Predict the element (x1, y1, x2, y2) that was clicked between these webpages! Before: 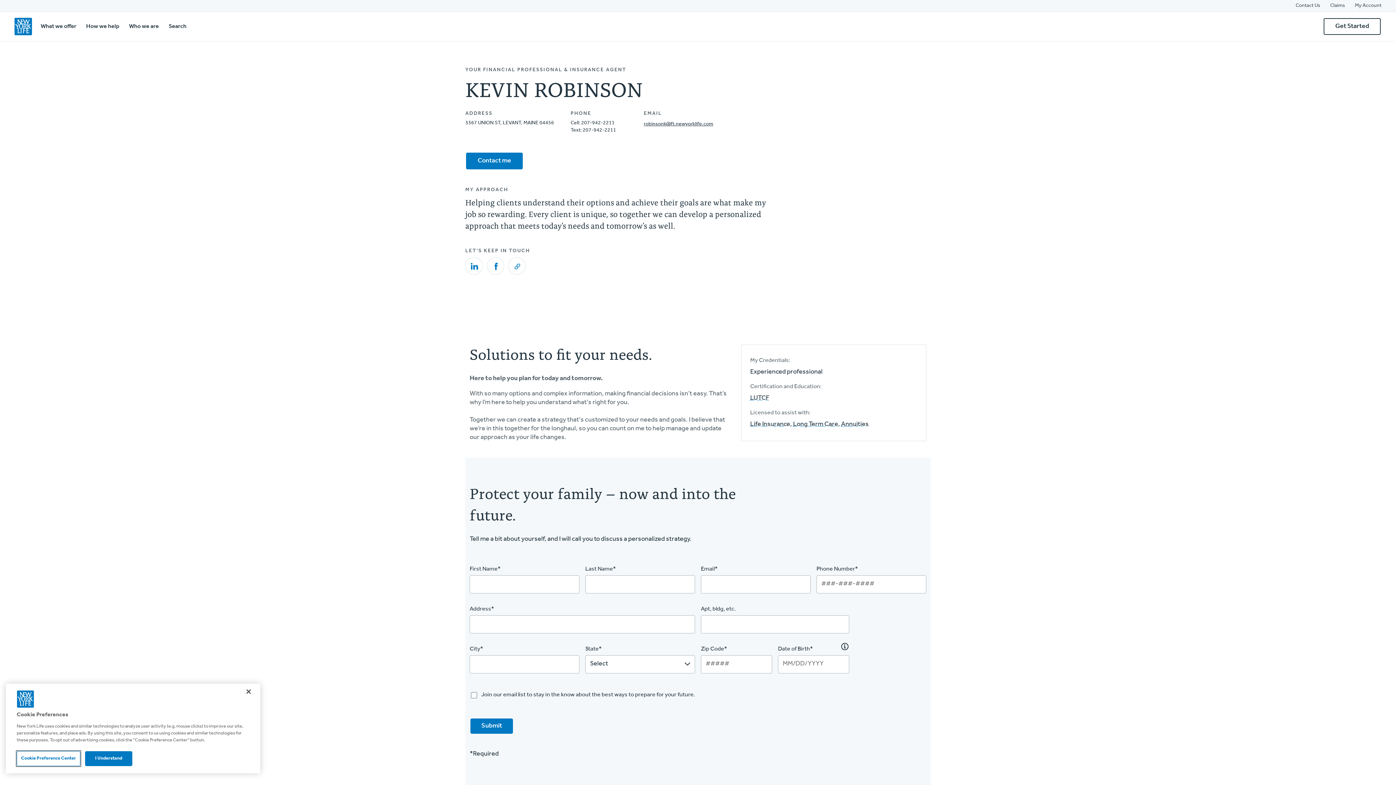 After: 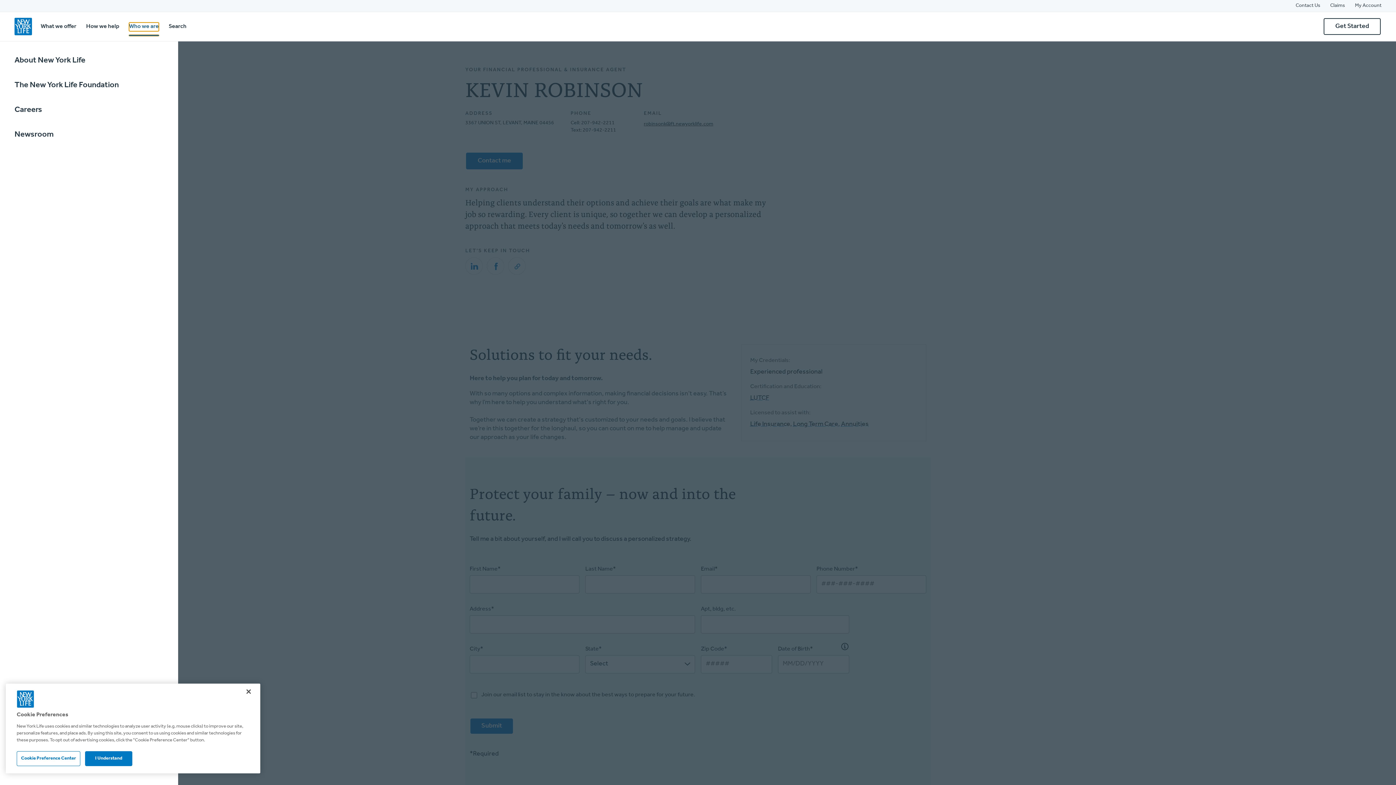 Action: bbox: (129, 22, 158, 31) label: Who we are